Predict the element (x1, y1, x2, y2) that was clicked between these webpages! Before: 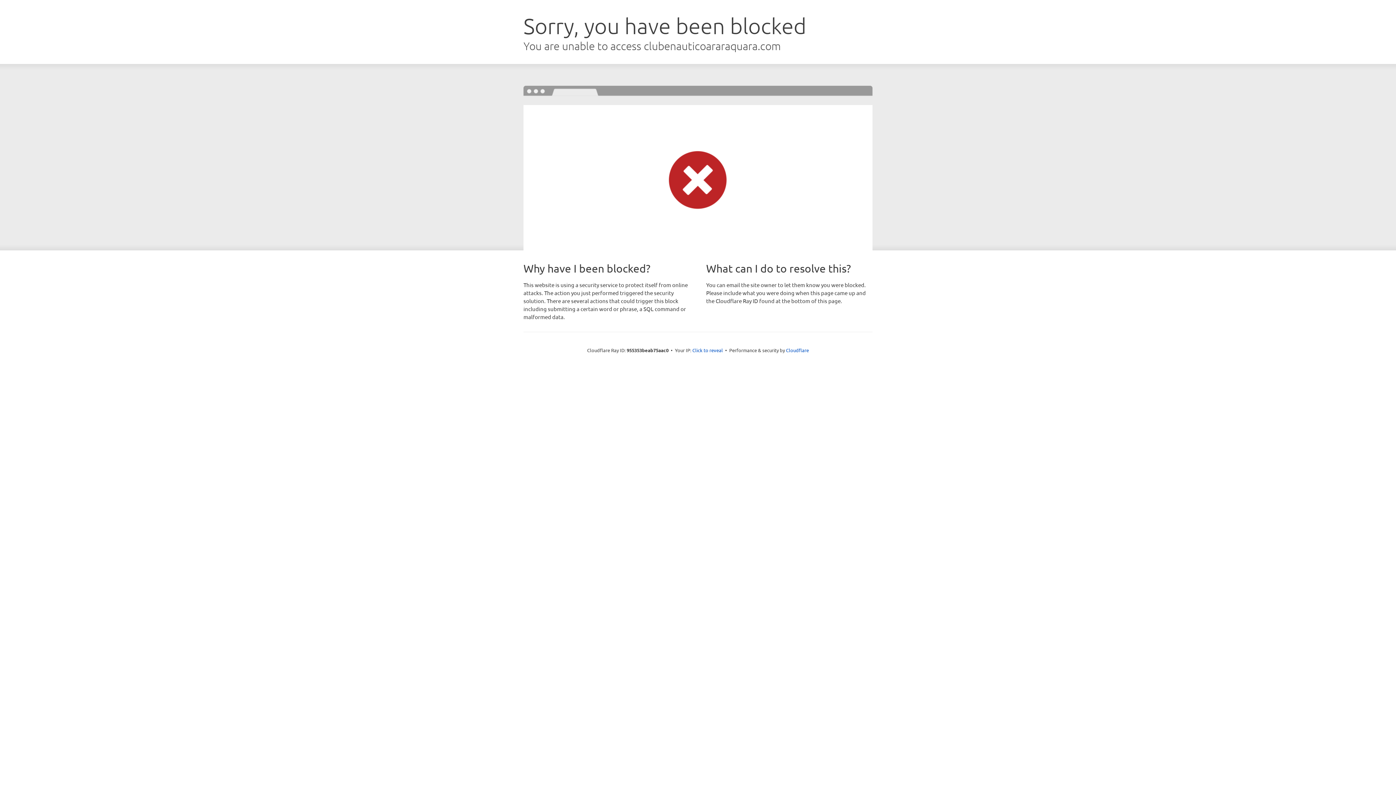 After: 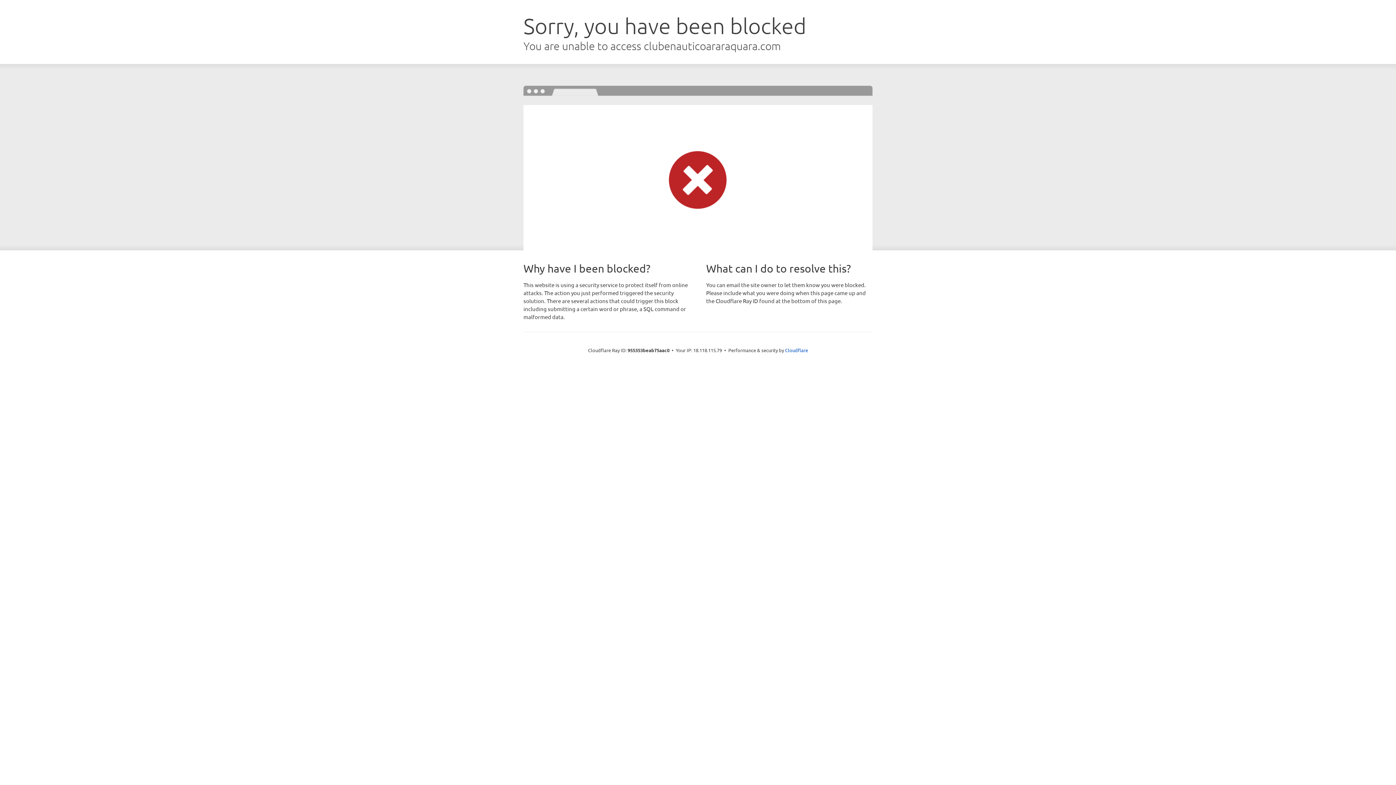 Action: label: Click to reveal bbox: (692, 346, 723, 353)